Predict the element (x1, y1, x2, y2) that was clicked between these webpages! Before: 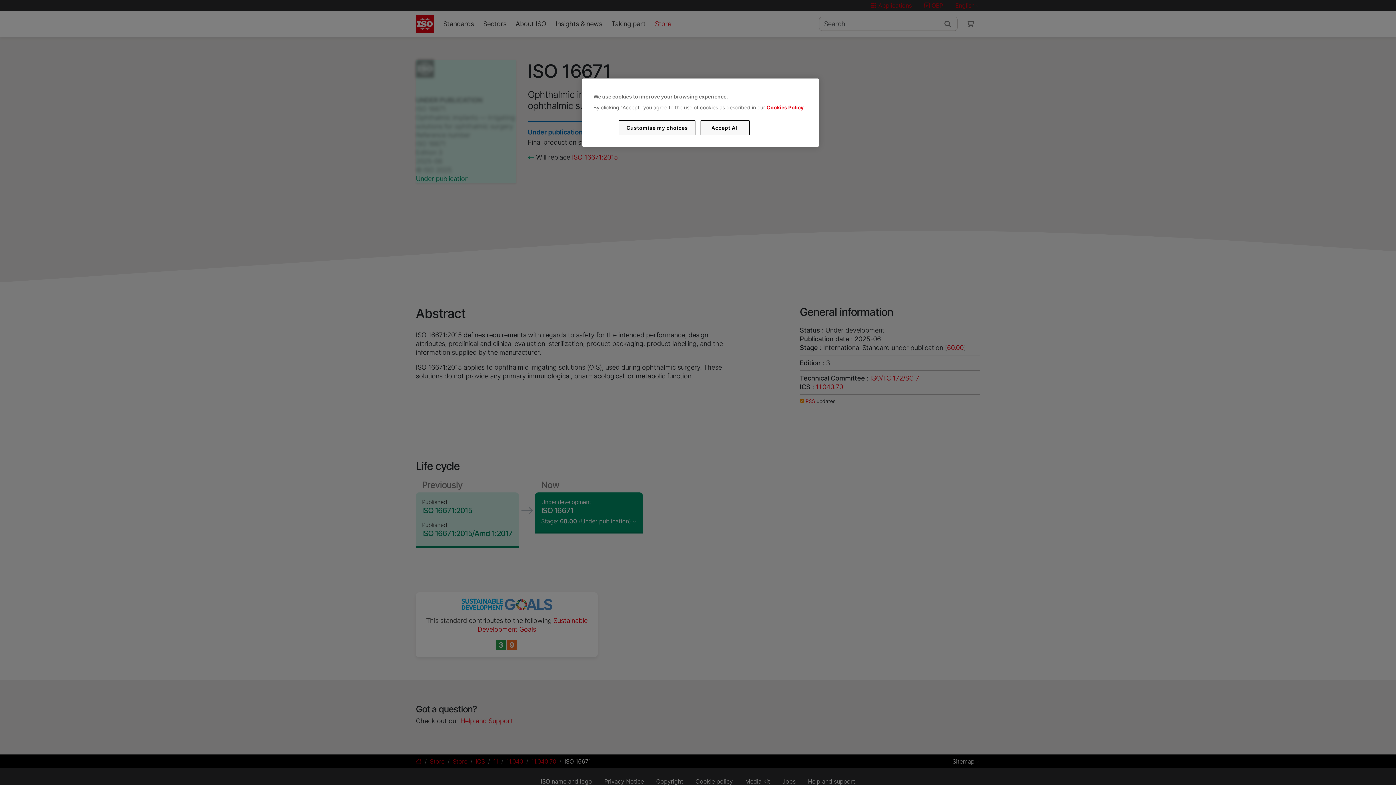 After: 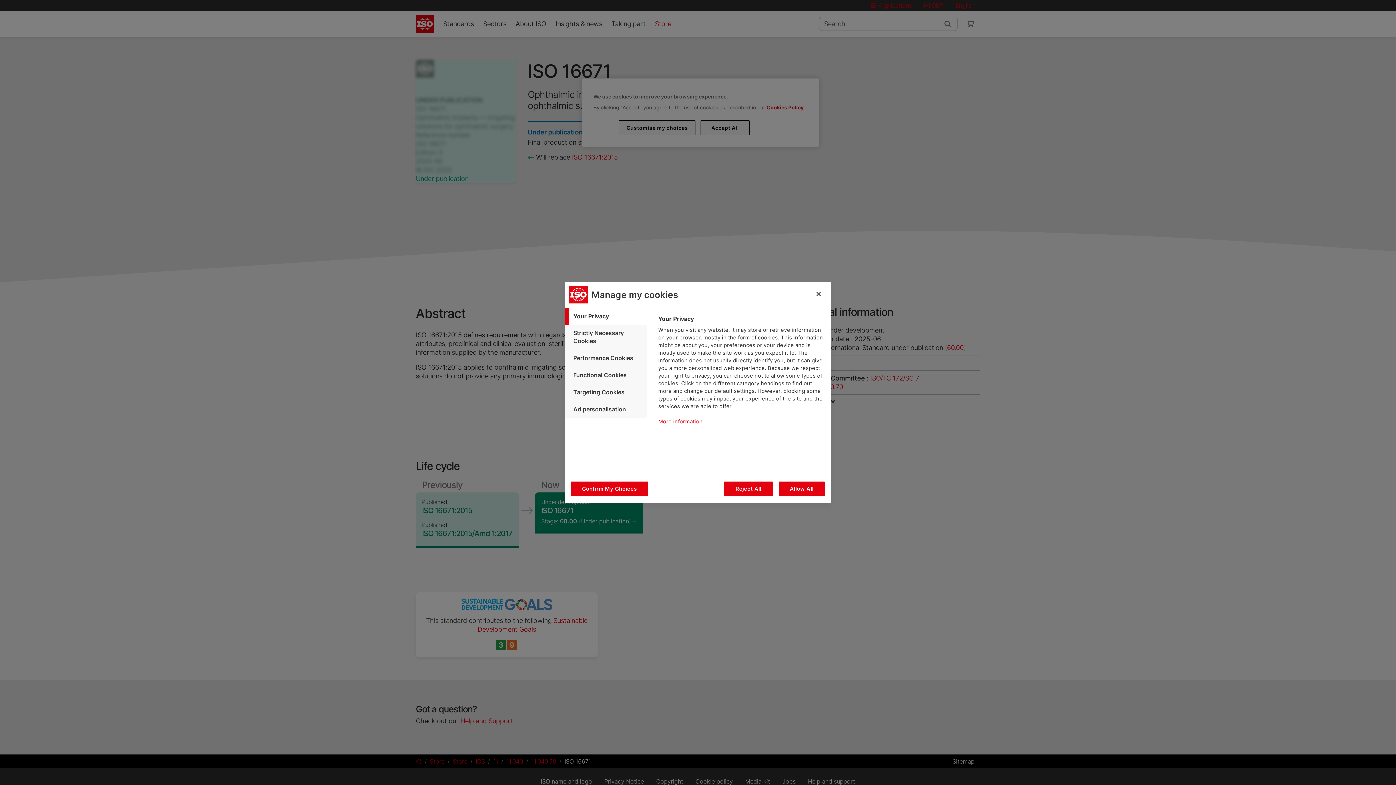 Action: bbox: (619, 120, 695, 135) label: Customise my choices